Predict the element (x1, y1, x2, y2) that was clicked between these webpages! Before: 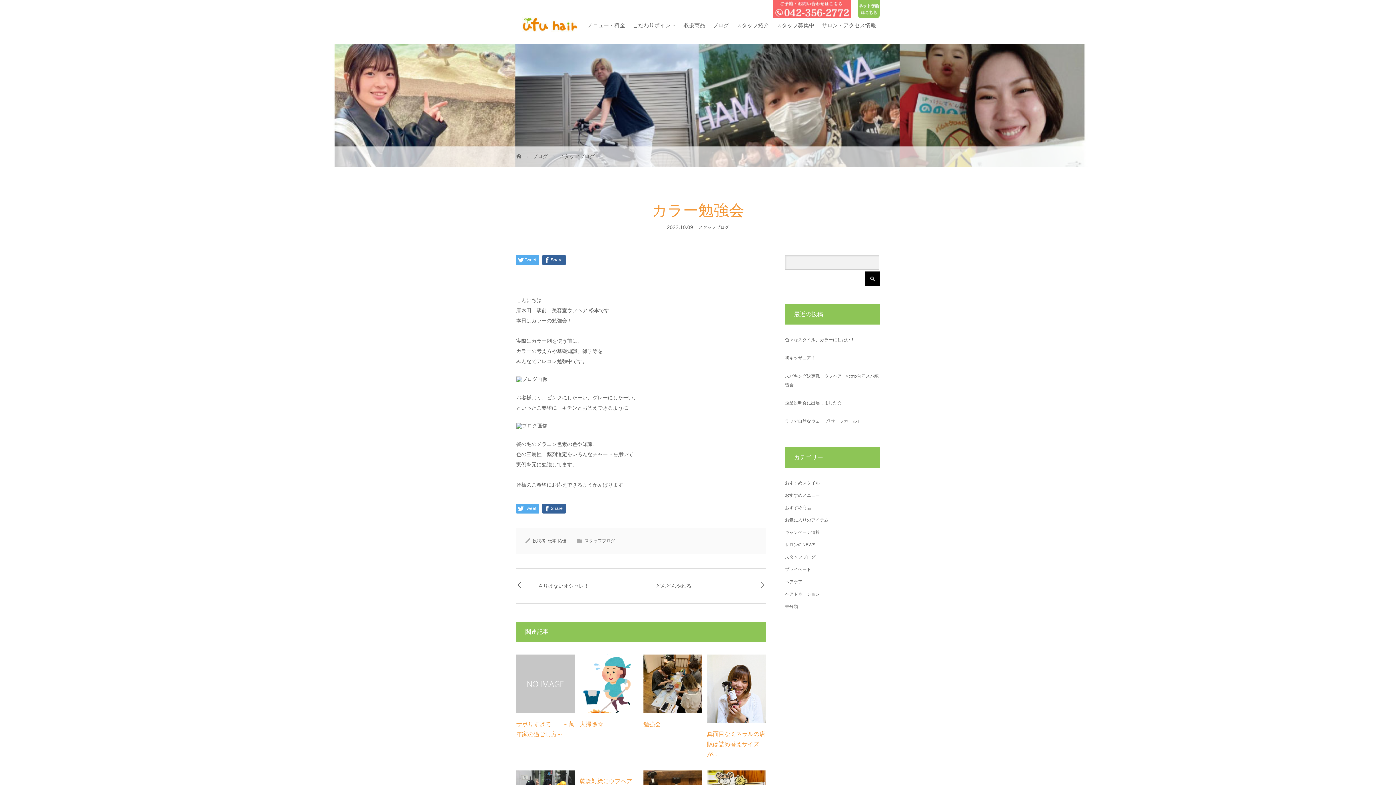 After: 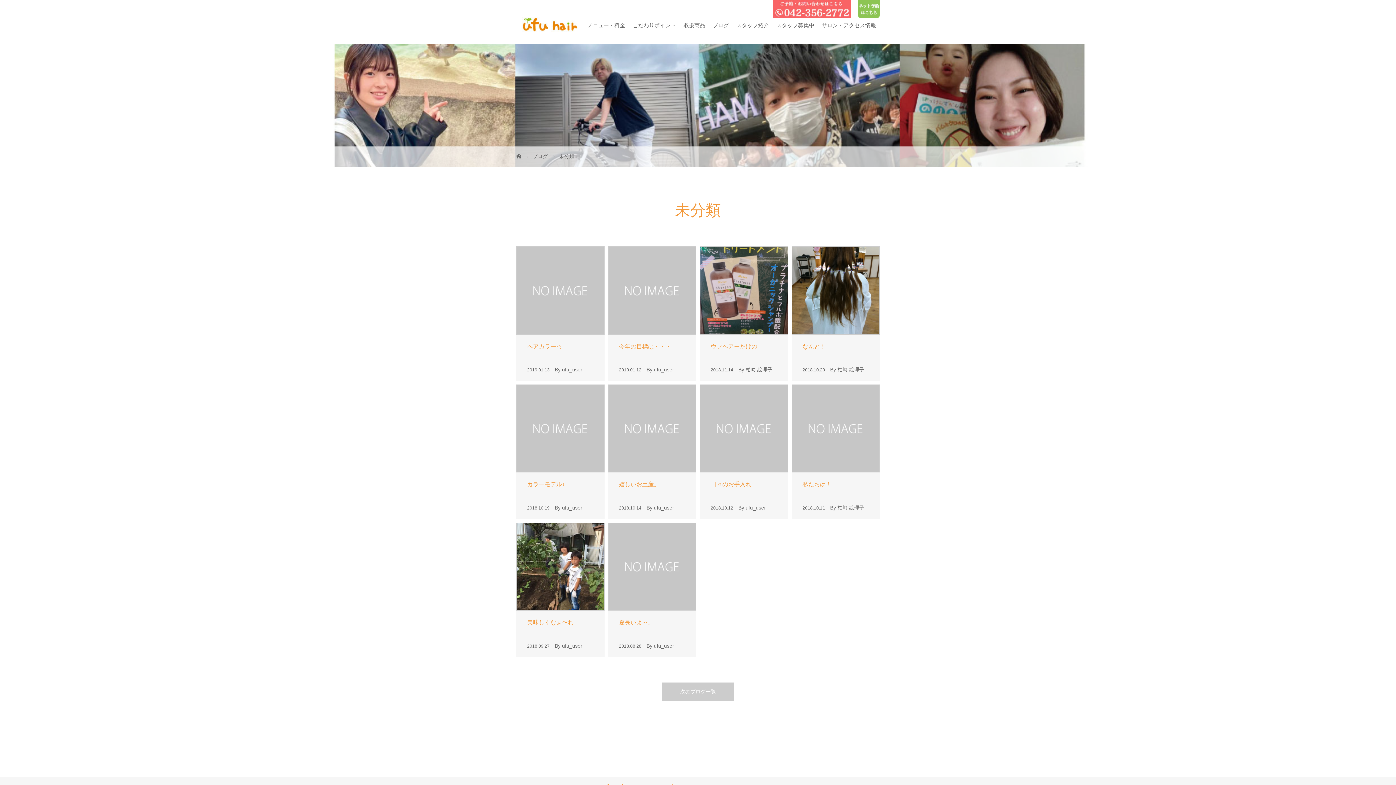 Action: bbox: (785, 604, 798, 609) label: 未分類